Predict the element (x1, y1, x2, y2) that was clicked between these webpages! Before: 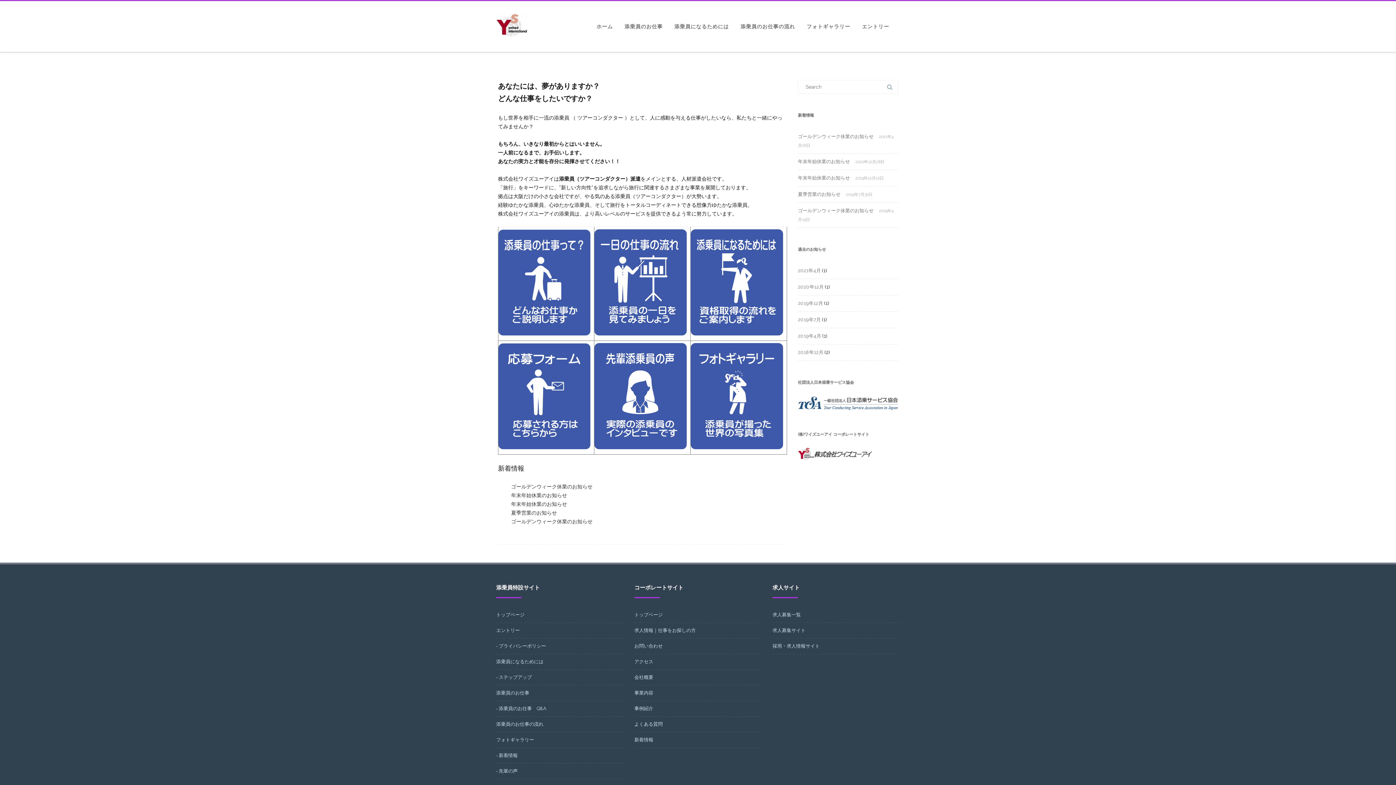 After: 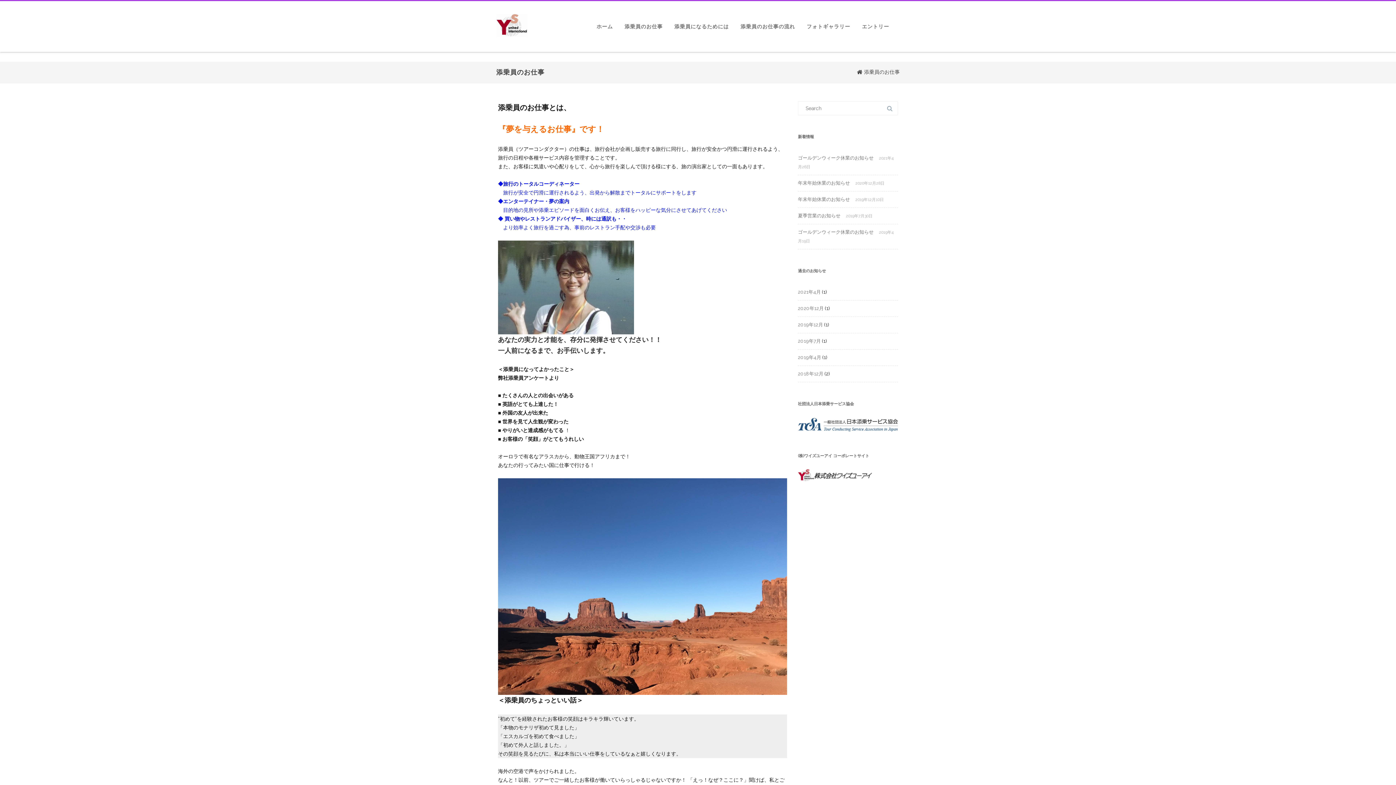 Action: bbox: (498, 331, 590, 336)